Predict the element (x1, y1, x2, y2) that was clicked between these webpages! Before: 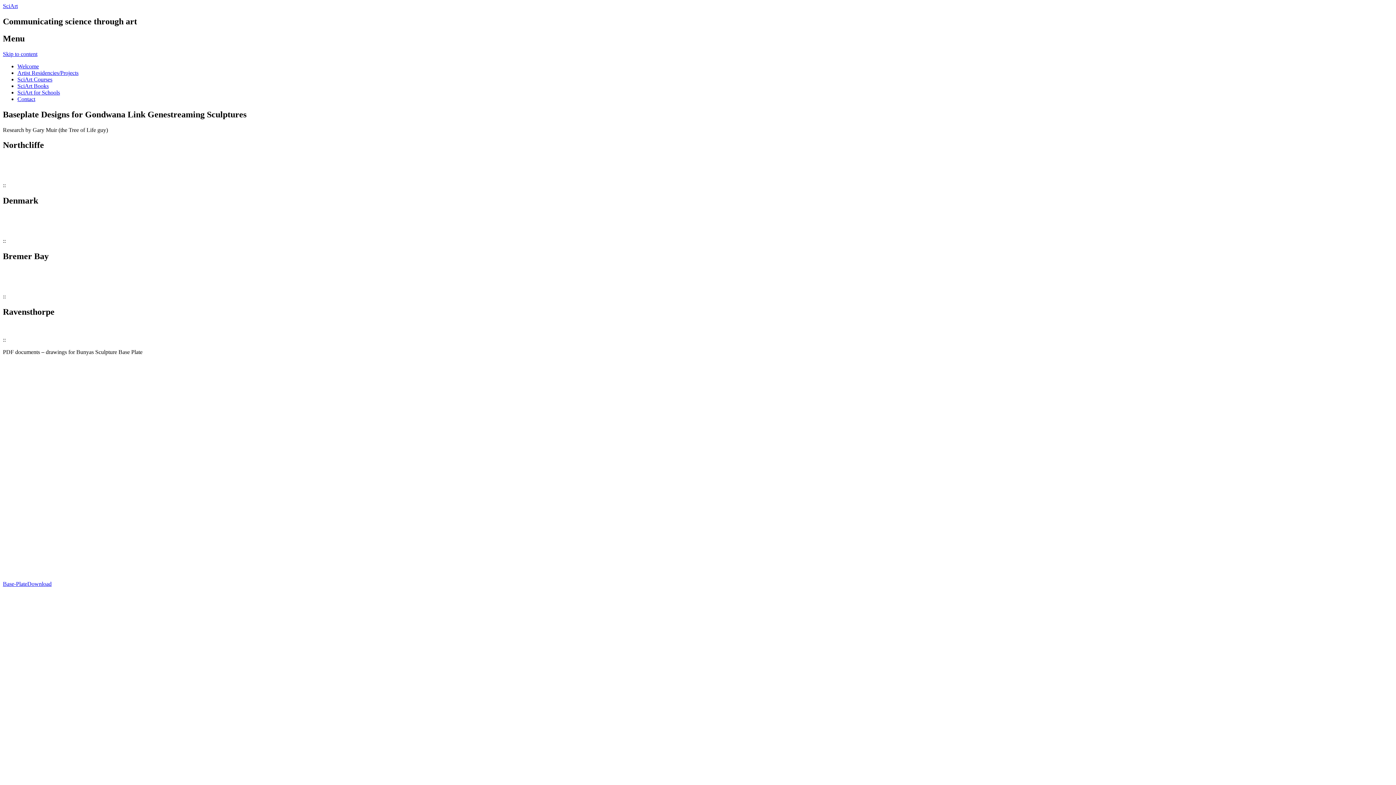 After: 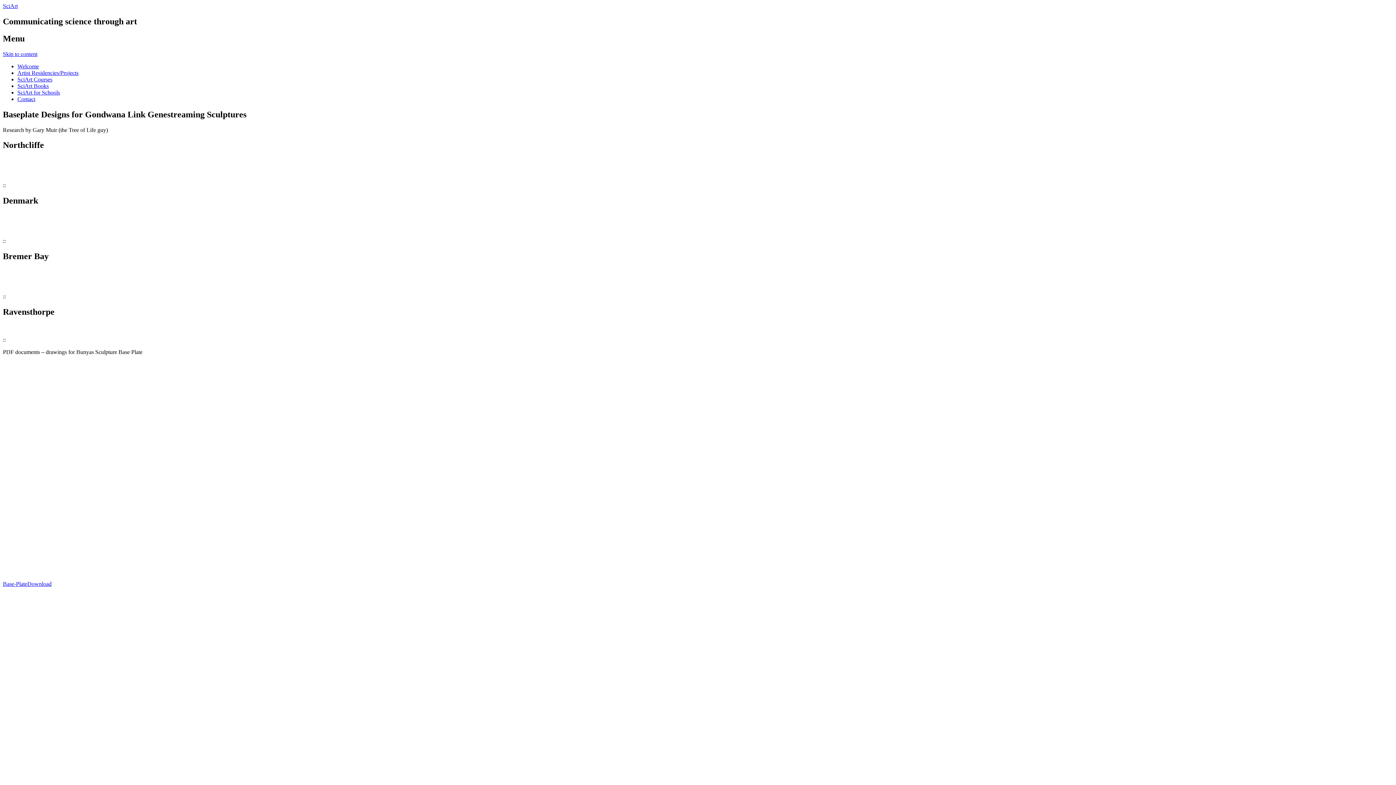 Action: label: Download bbox: (27, 581, 51, 587)